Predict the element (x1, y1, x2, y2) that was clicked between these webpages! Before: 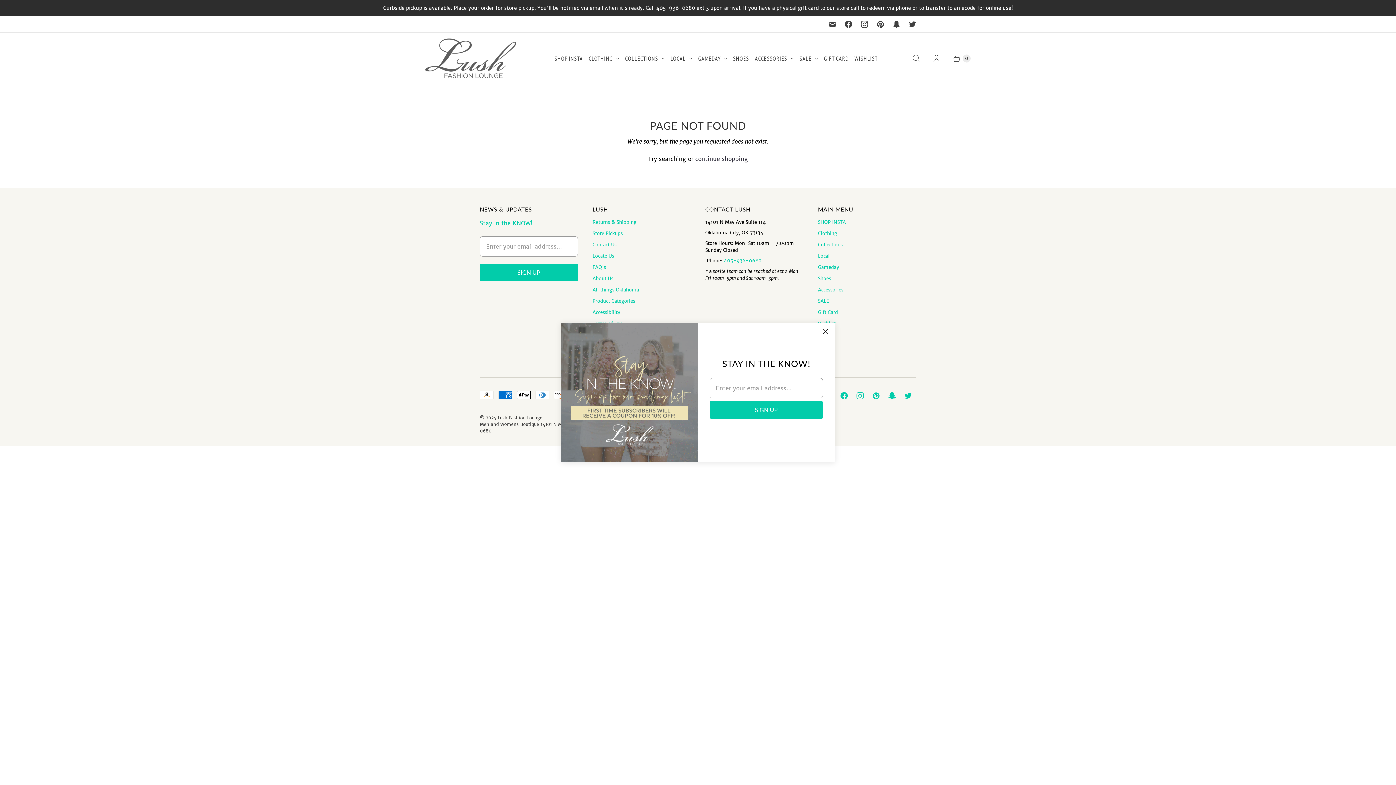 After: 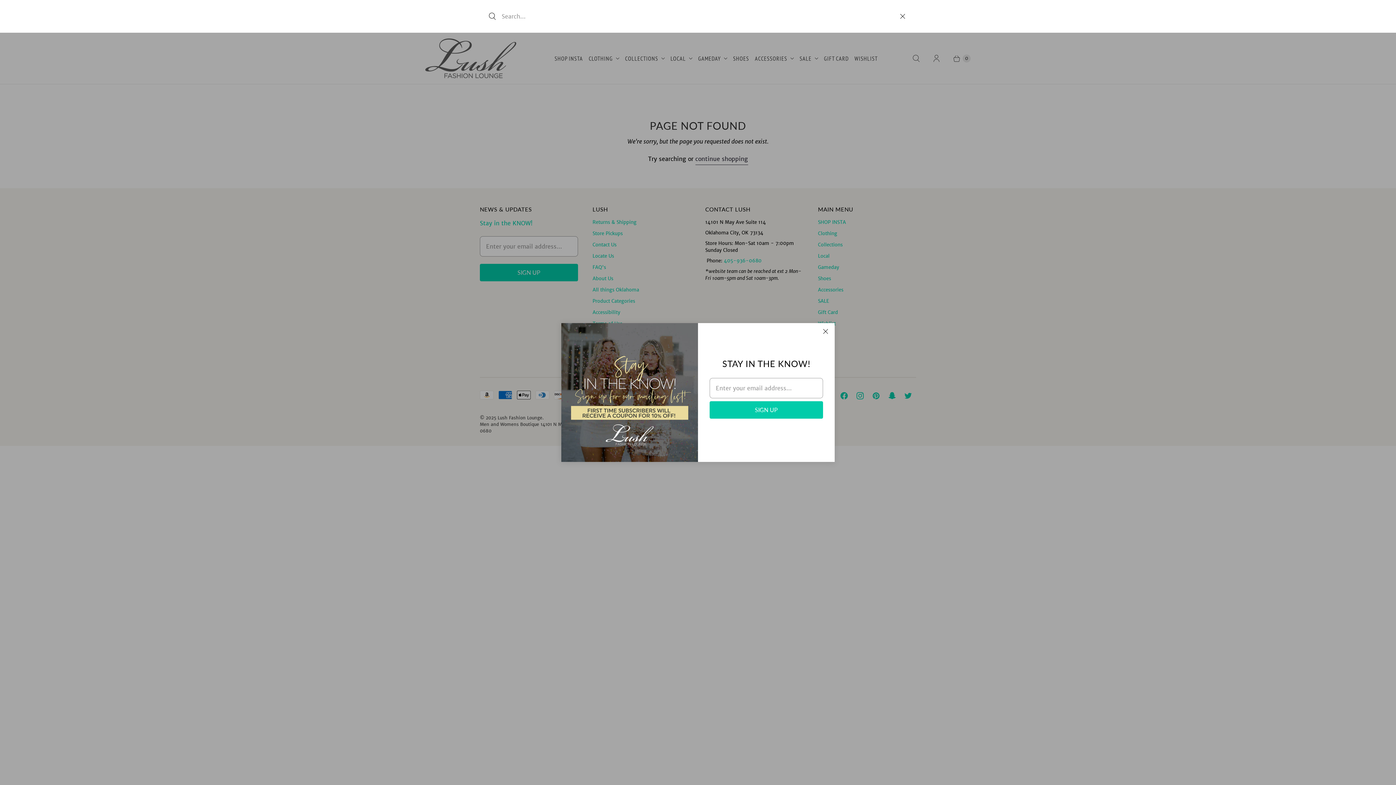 Action: bbox: (906, 49, 926, 67) label: Search